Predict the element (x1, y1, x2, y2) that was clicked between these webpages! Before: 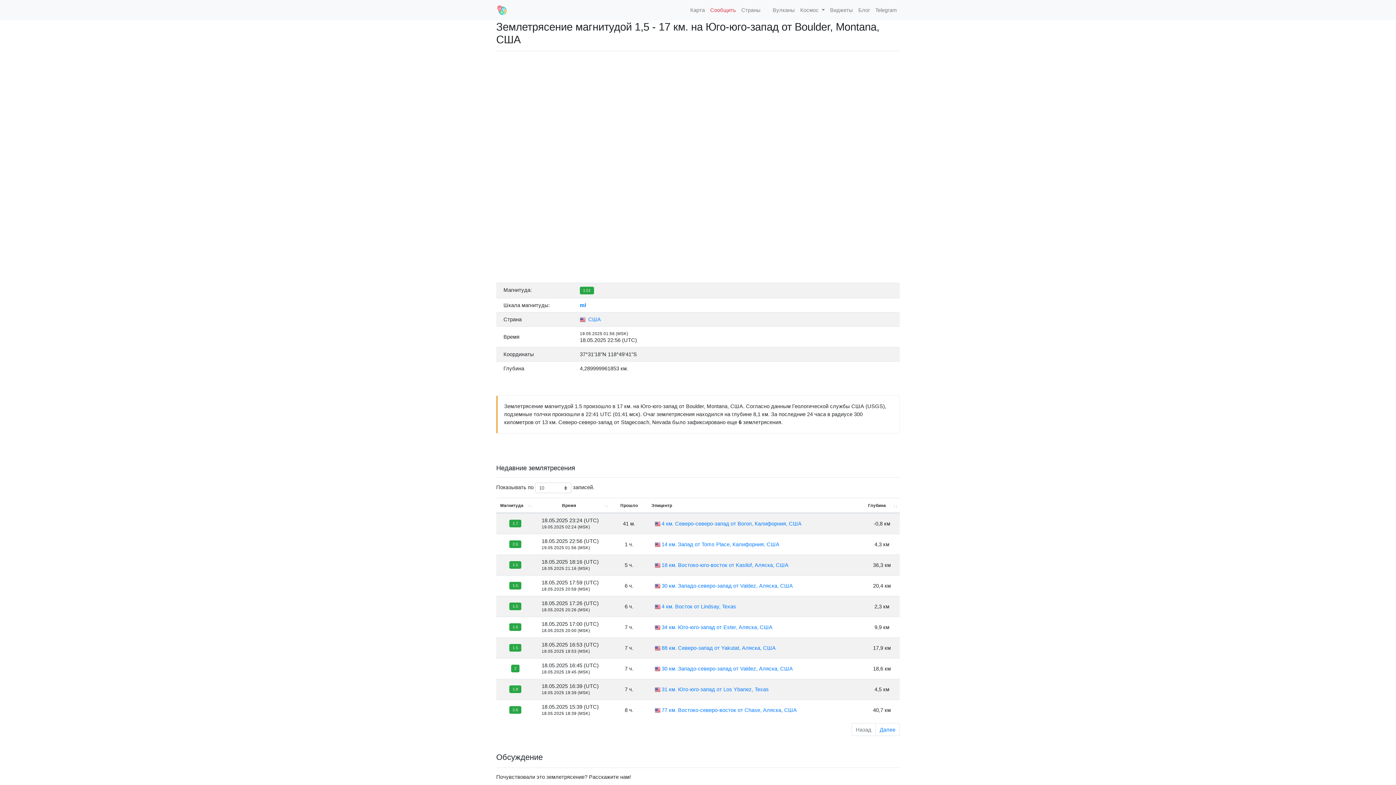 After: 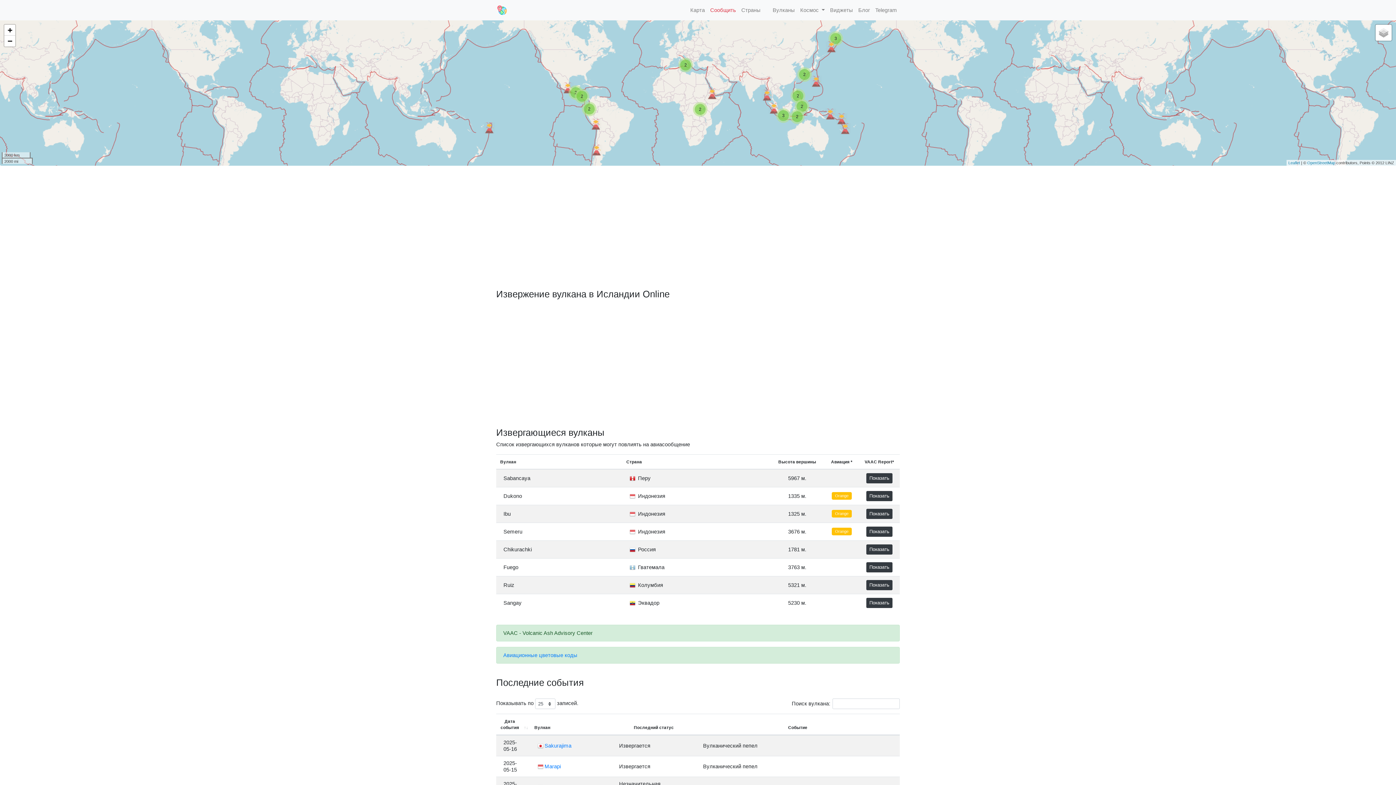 Action: bbox: (763, 3, 797, 16) label:  Вулканы